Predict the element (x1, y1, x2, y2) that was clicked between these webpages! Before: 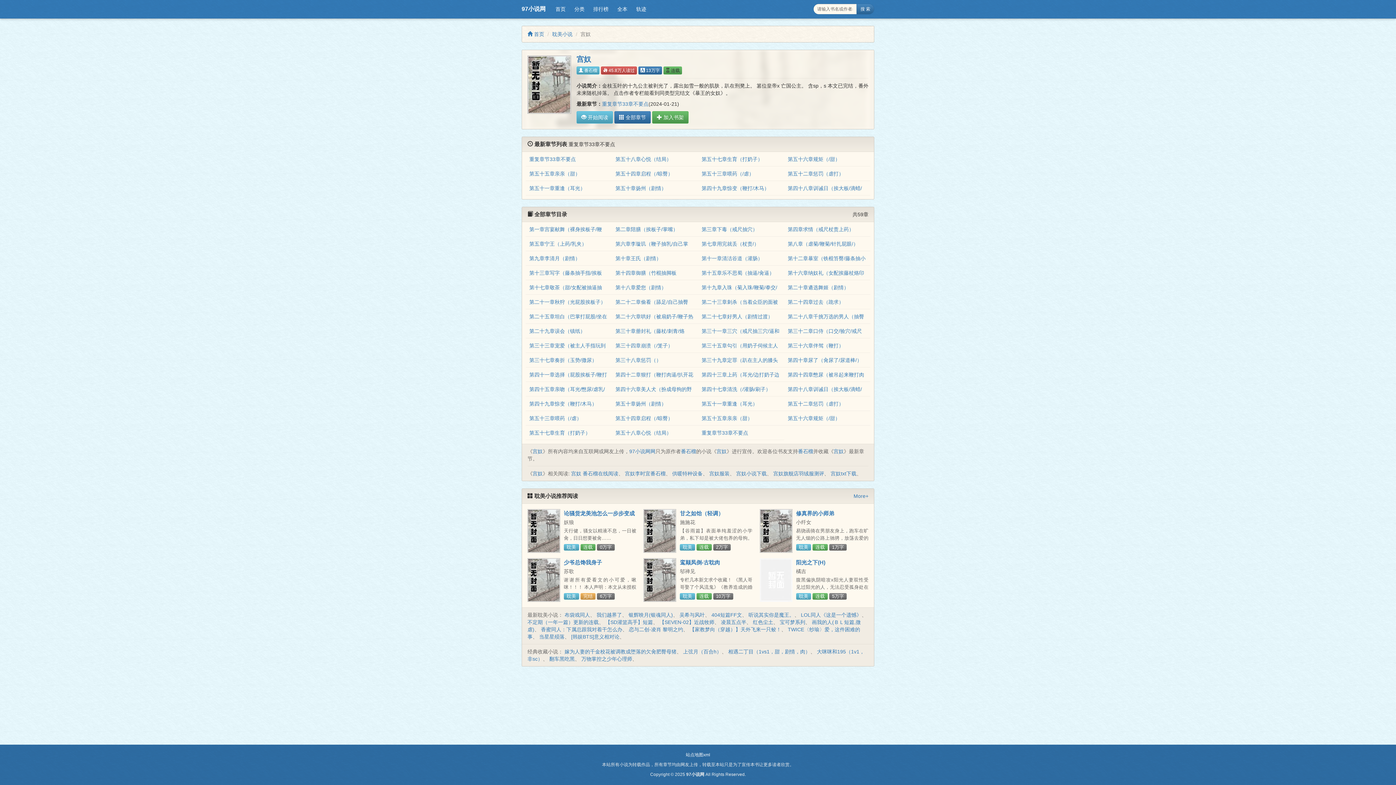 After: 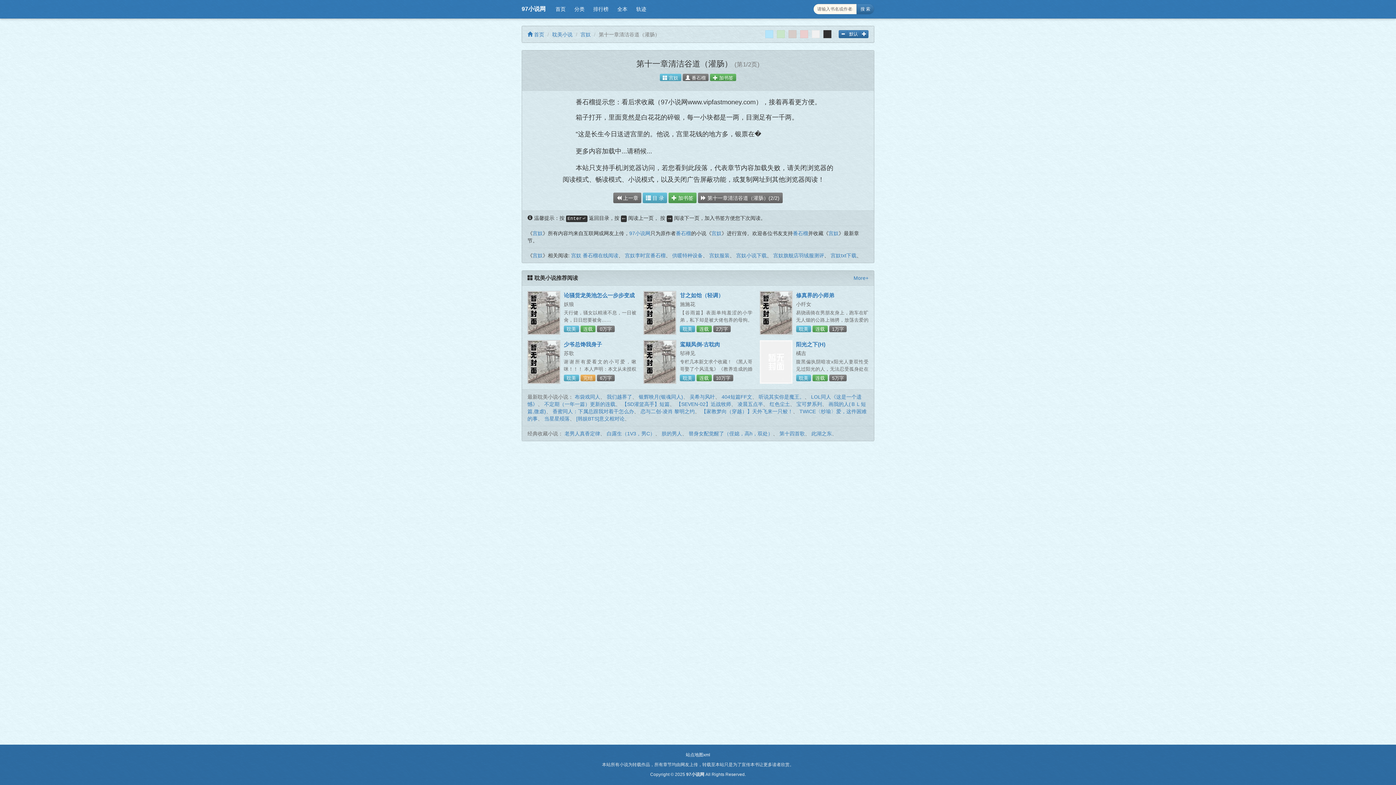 Action: bbox: (701, 255, 762, 261) label: 第十一章清洁谷道（灌肠）